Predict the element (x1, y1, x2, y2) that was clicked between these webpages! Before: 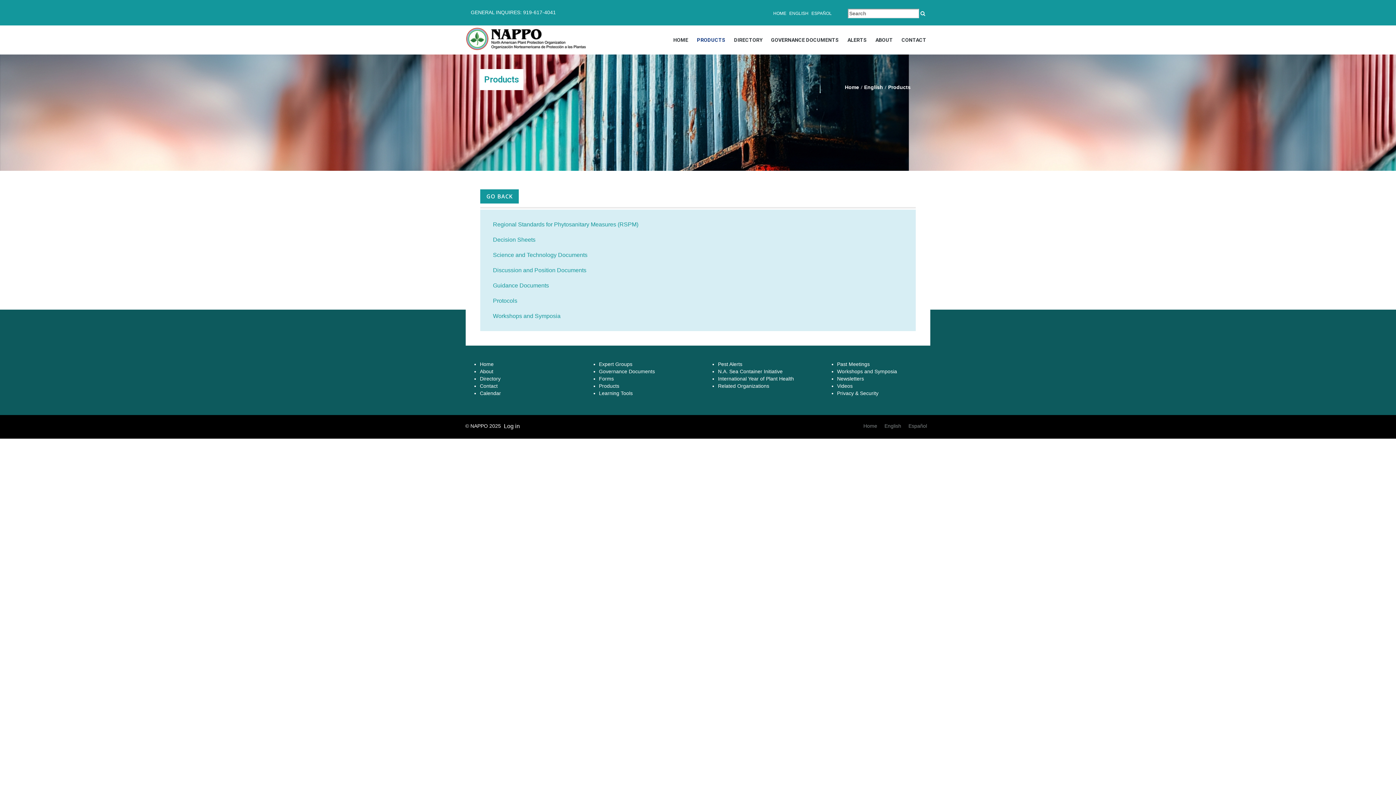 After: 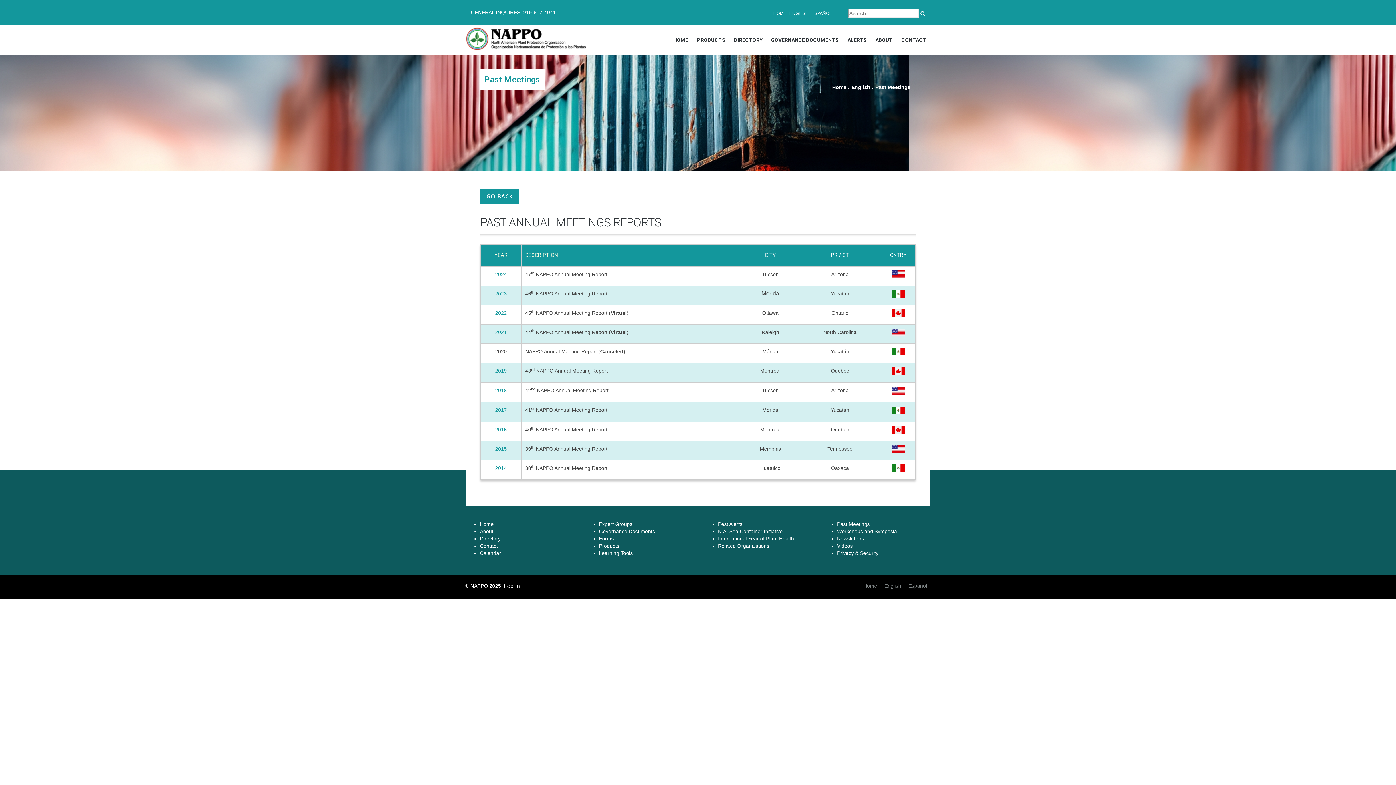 Action: label: Past Meetings bbox: (837, 361, 870, 367)